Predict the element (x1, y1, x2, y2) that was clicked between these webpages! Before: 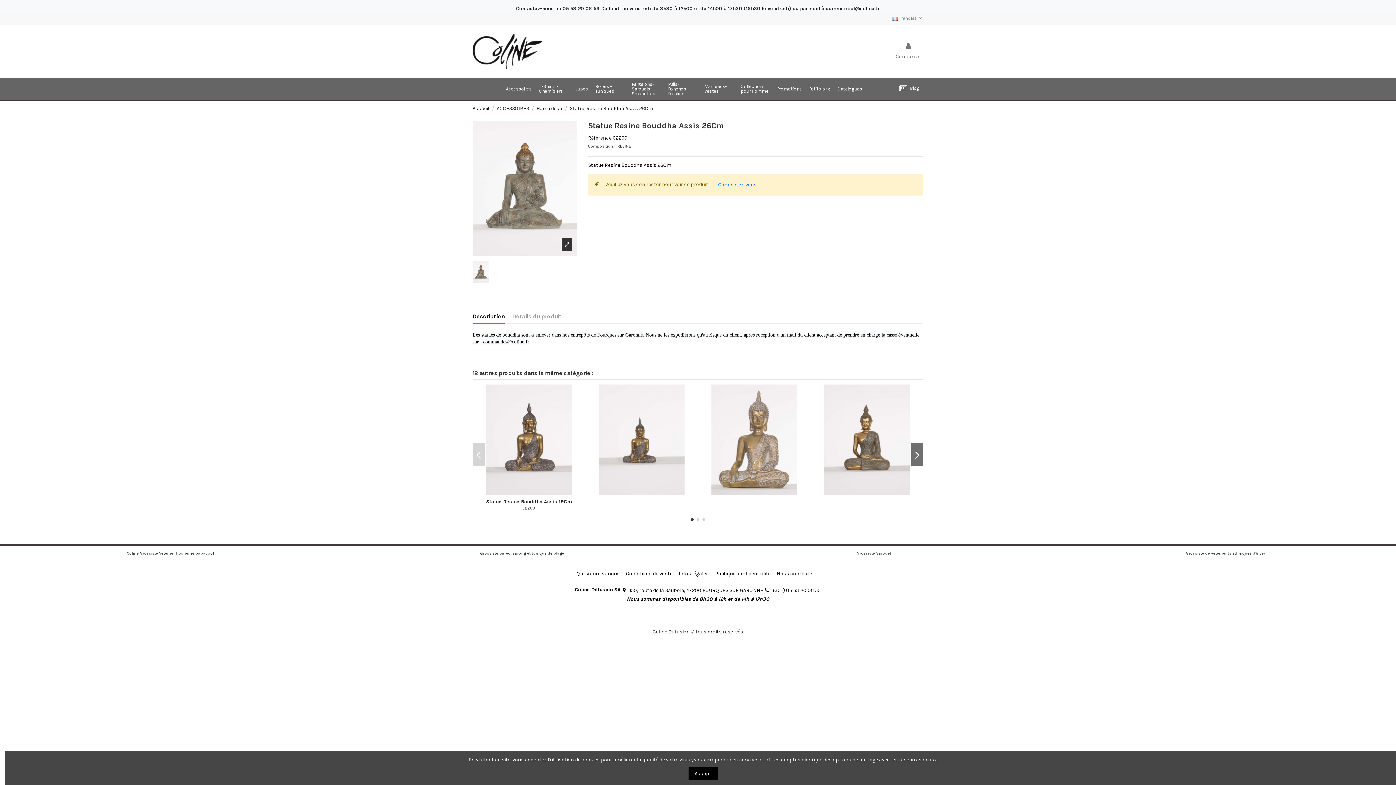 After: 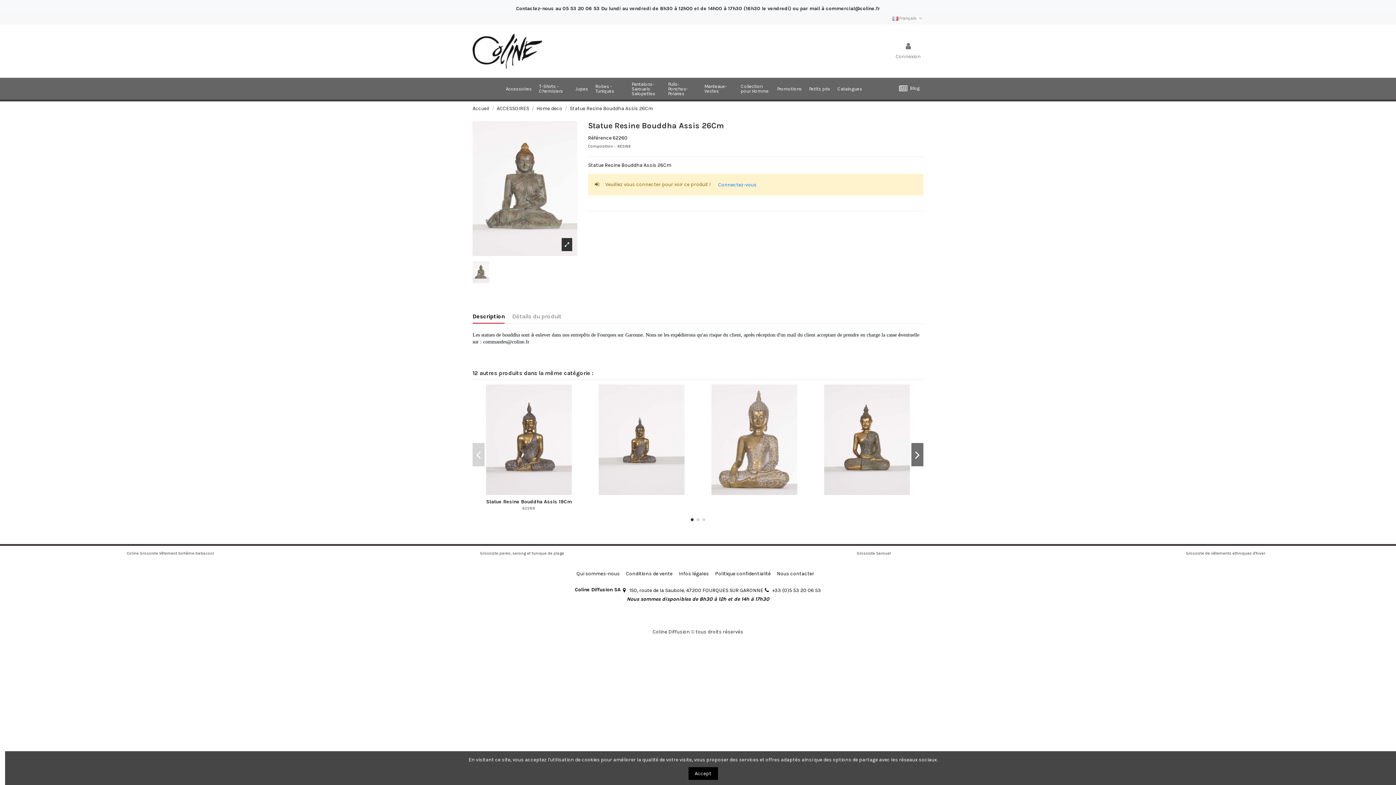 Action: label:   bbox: (472, 306, 473, 312)